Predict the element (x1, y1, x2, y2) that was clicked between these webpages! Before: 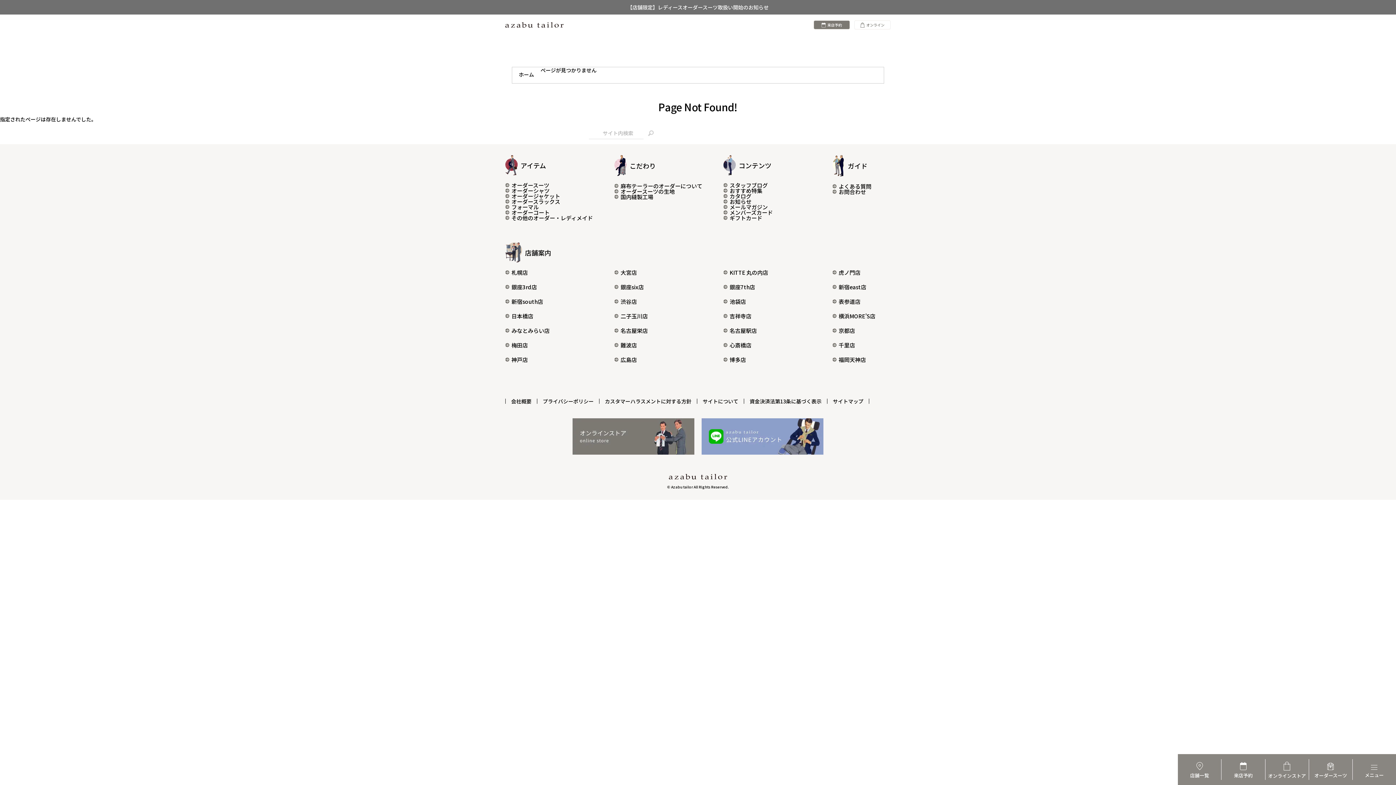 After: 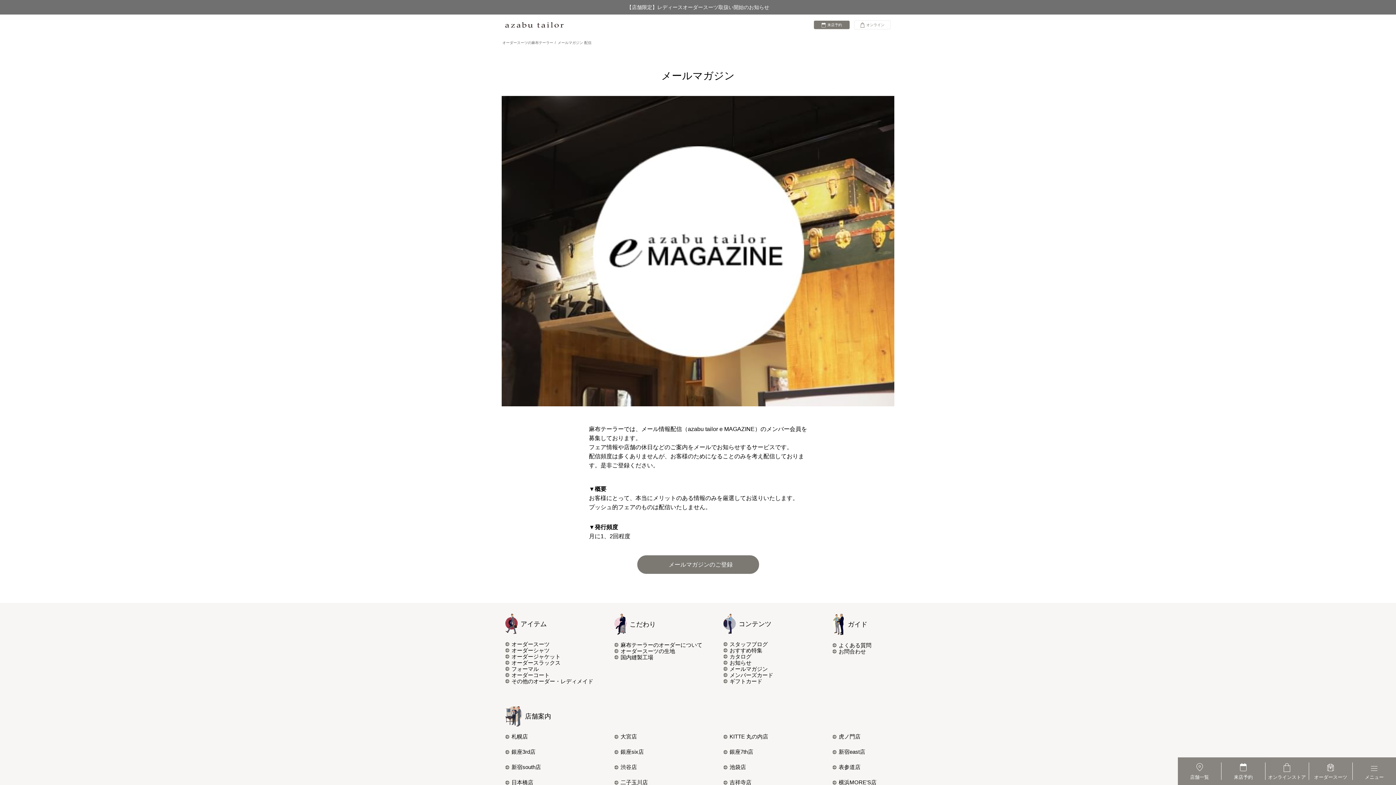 Action: label: メールマガジン bbox: (723, 203, 768, 211)